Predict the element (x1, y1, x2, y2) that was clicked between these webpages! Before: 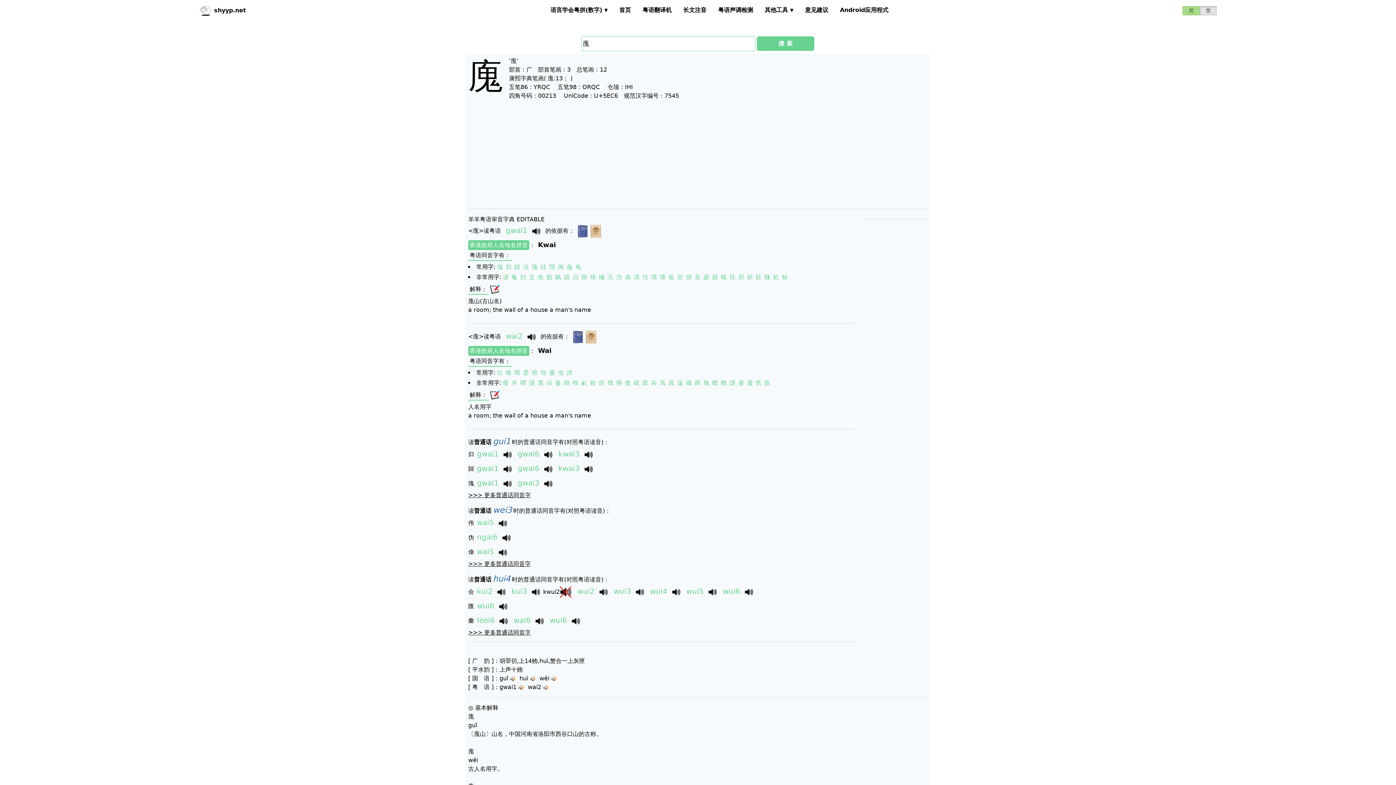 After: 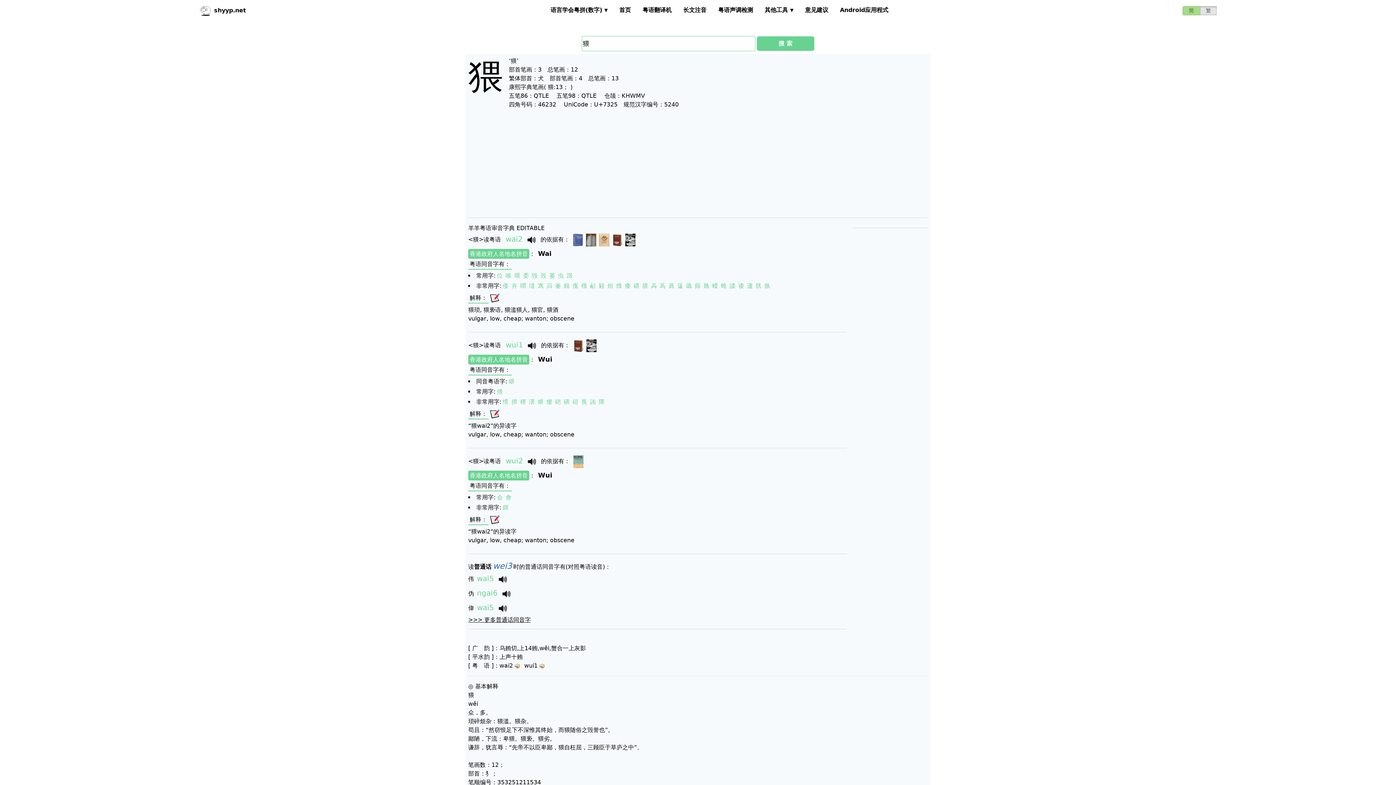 Action: label: 猥 bbox: (616, 379, 622, 386)